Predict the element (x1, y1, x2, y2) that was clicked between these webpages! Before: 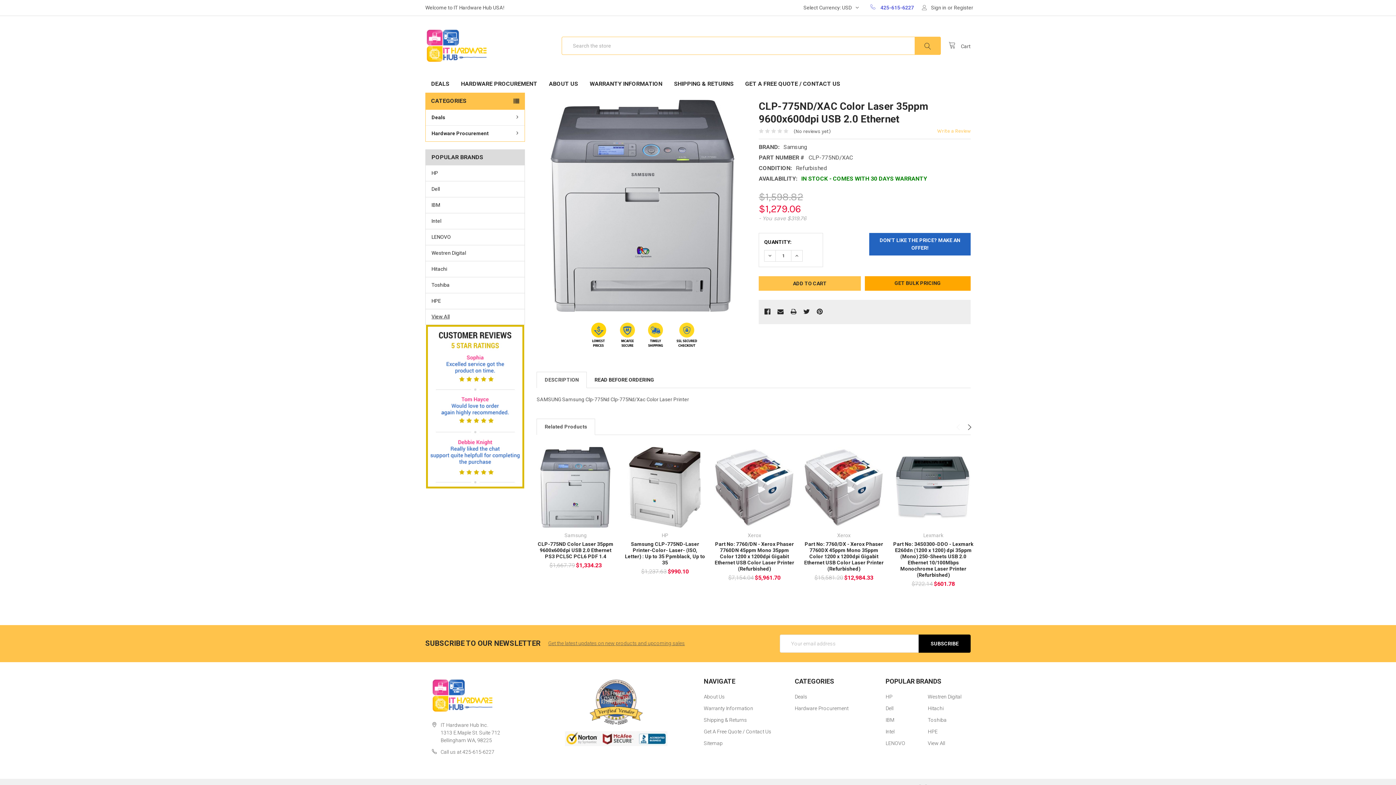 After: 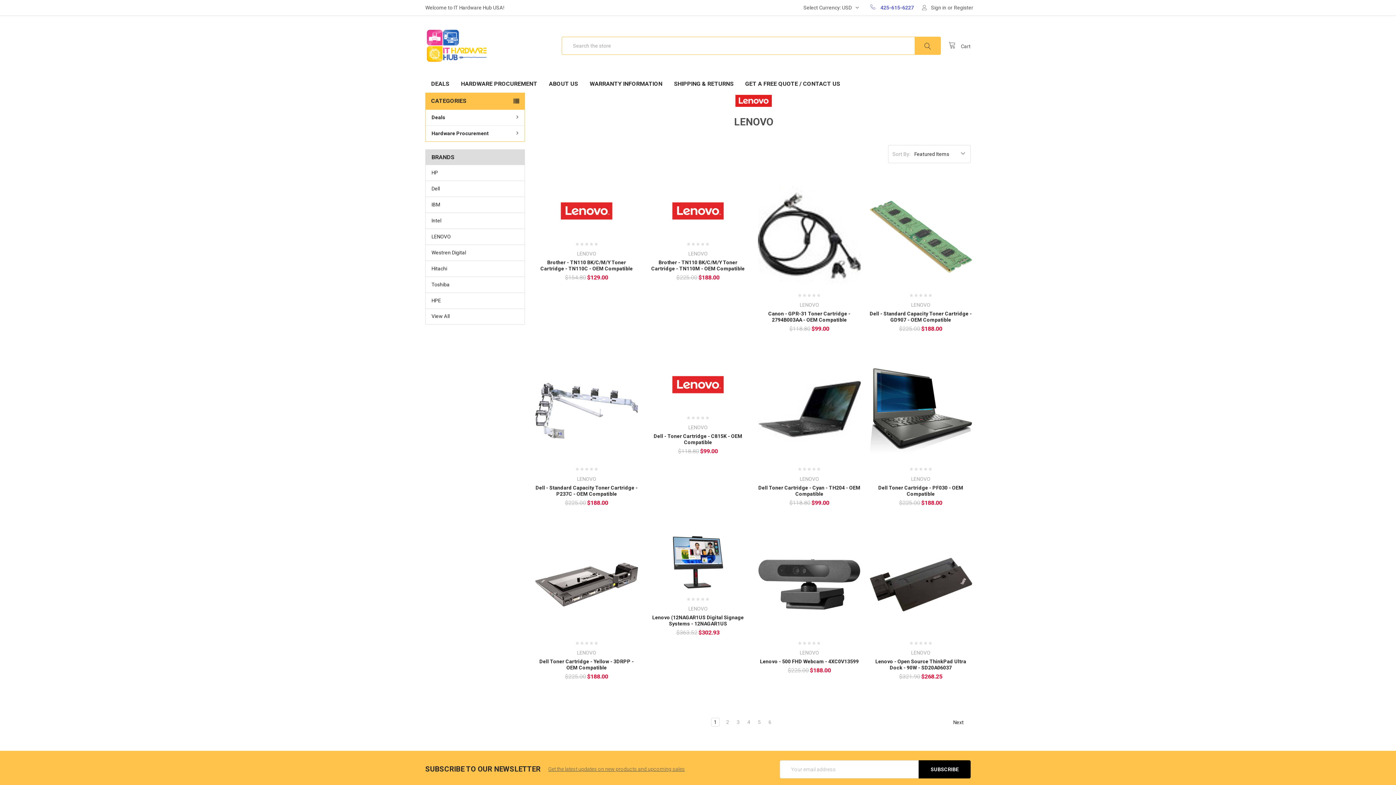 Action: label: LENOVO bbox: (885, 740, 905, 746)